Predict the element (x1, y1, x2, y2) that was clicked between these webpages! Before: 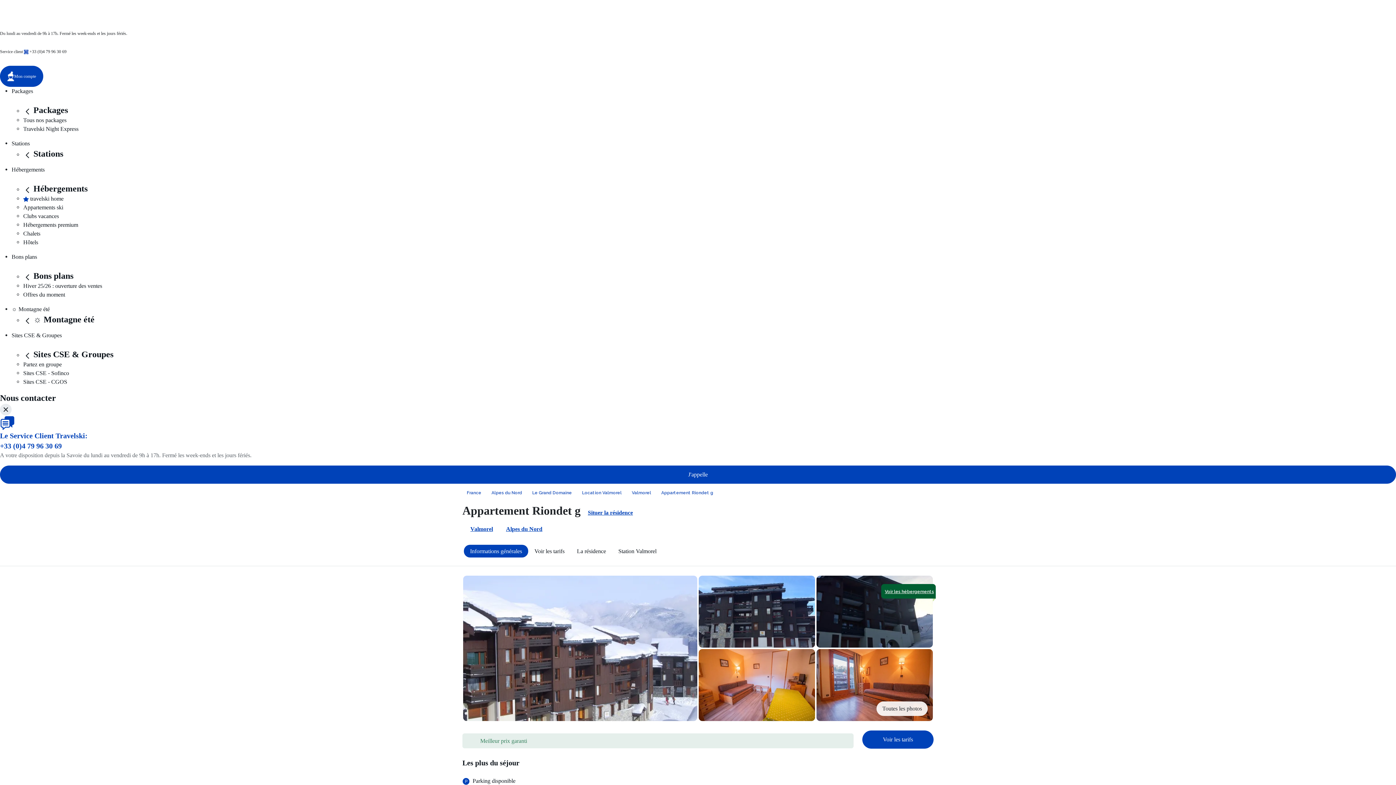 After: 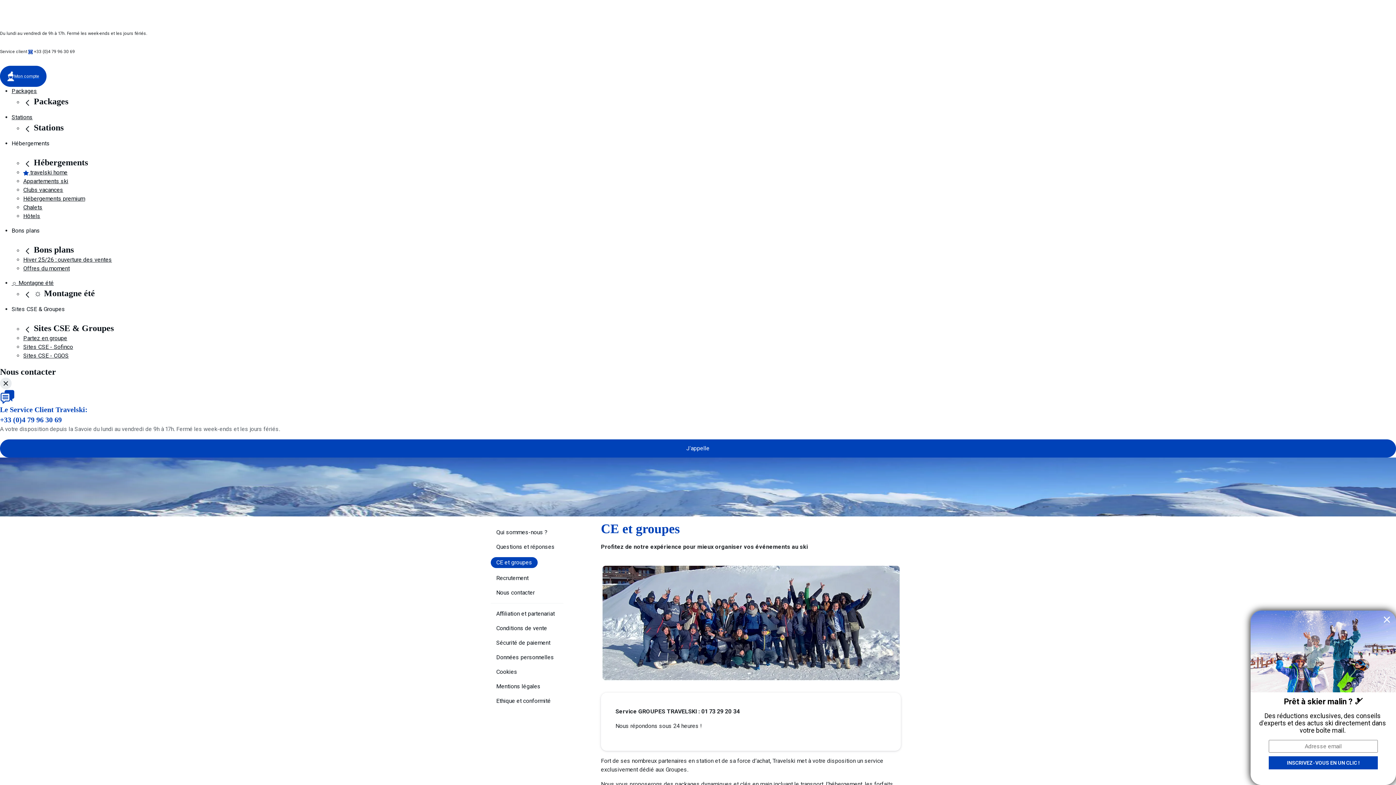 Action: bbox: (23, 361, 61, 367) label: Partez en groupe